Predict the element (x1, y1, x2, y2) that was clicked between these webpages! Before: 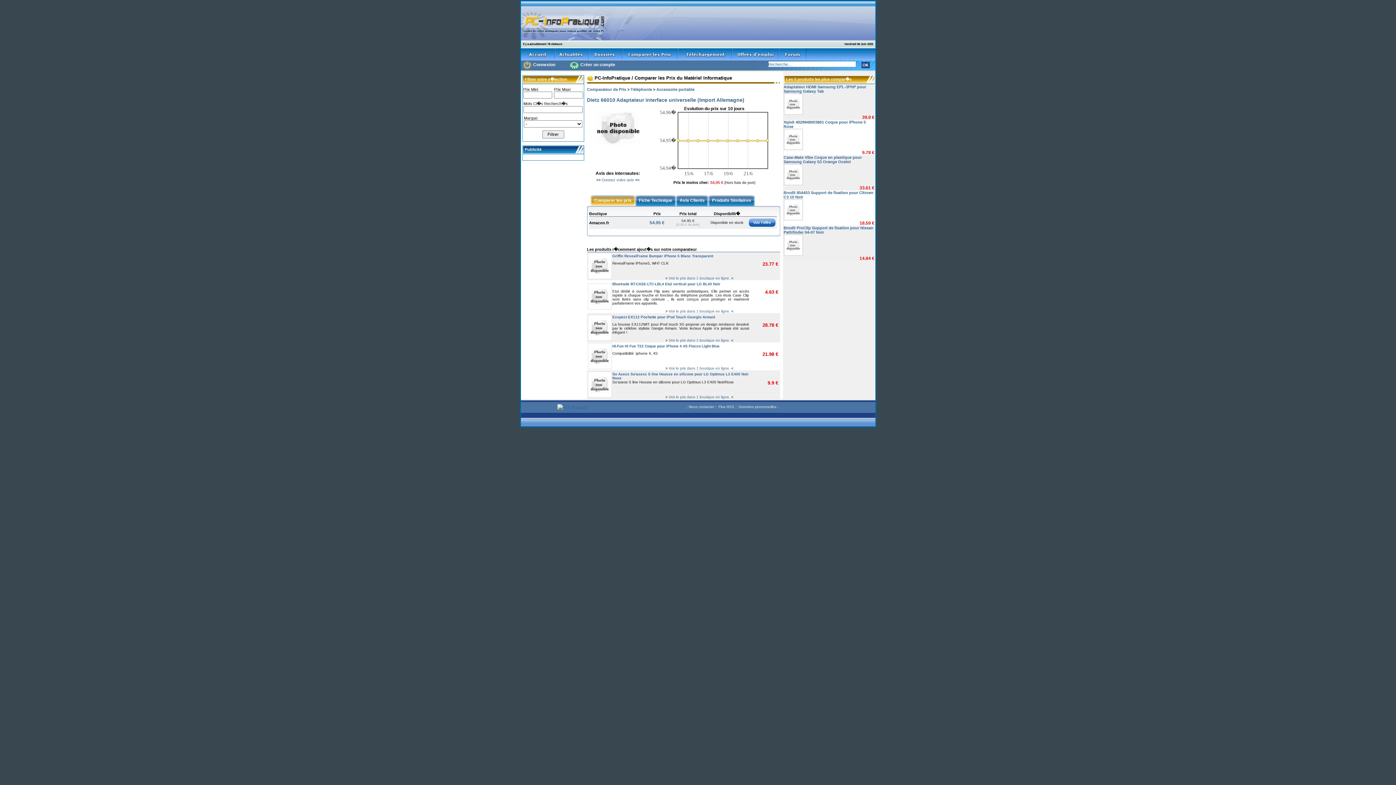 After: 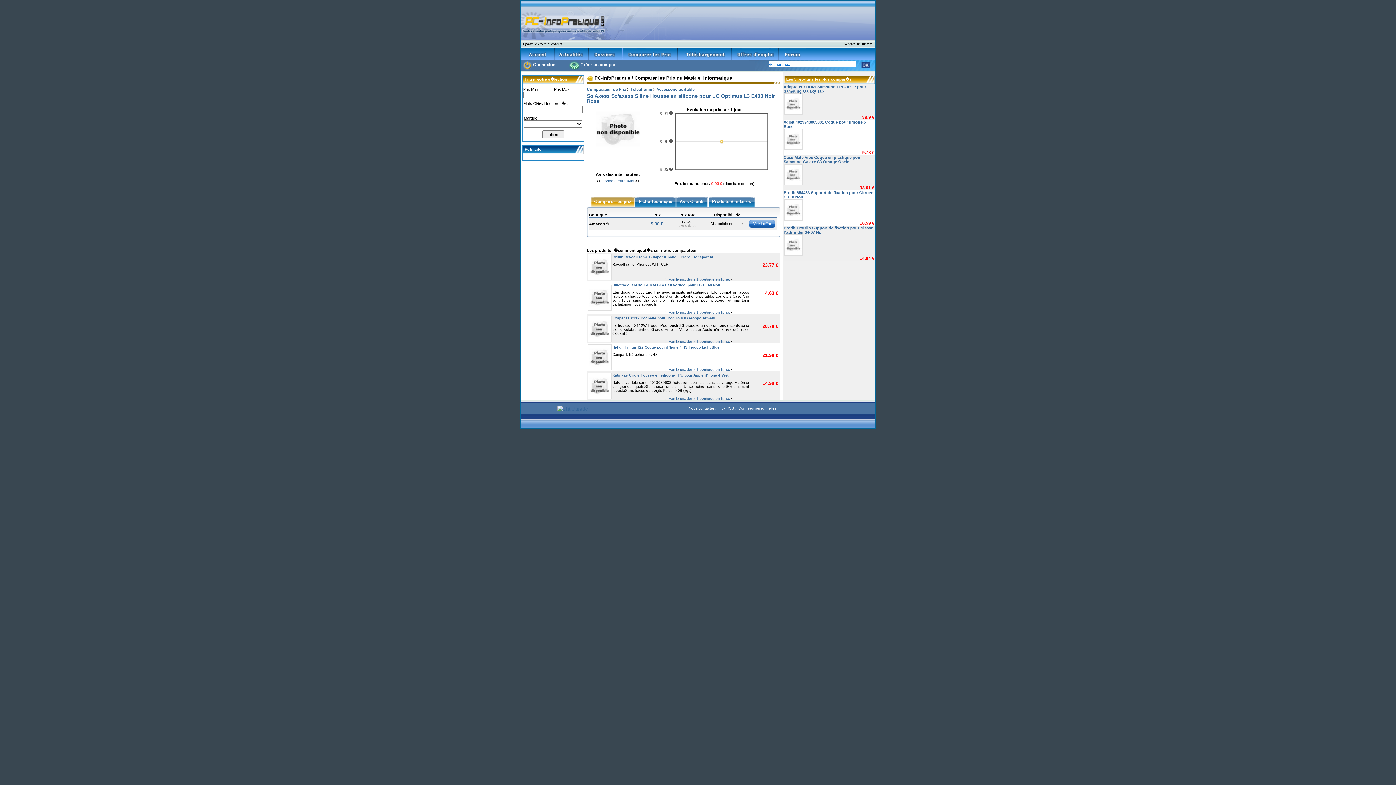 Action: bbox: (612, 372, 748, 380) label: So Axess So'axess S line Housse en silicone pour LG Optimus L3 E400 Noir Rose